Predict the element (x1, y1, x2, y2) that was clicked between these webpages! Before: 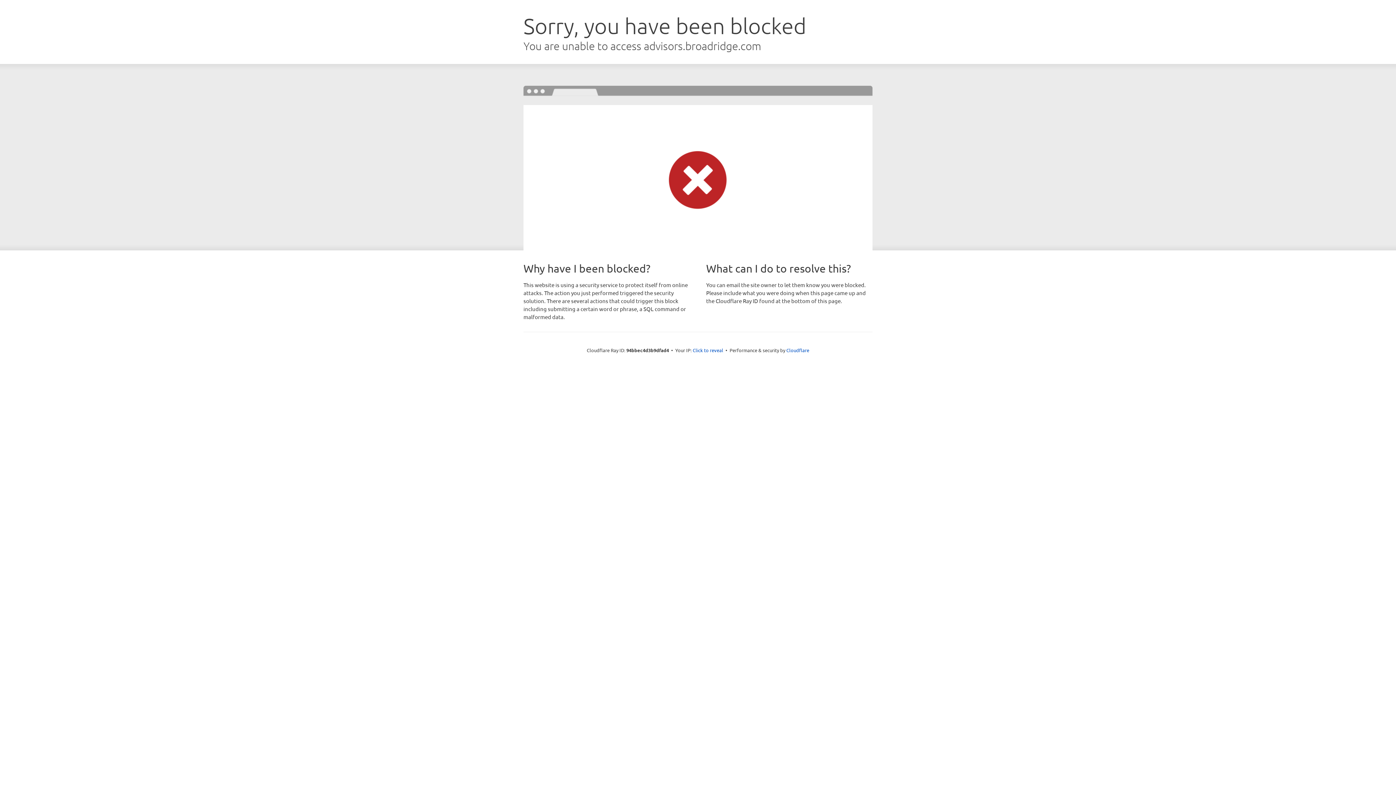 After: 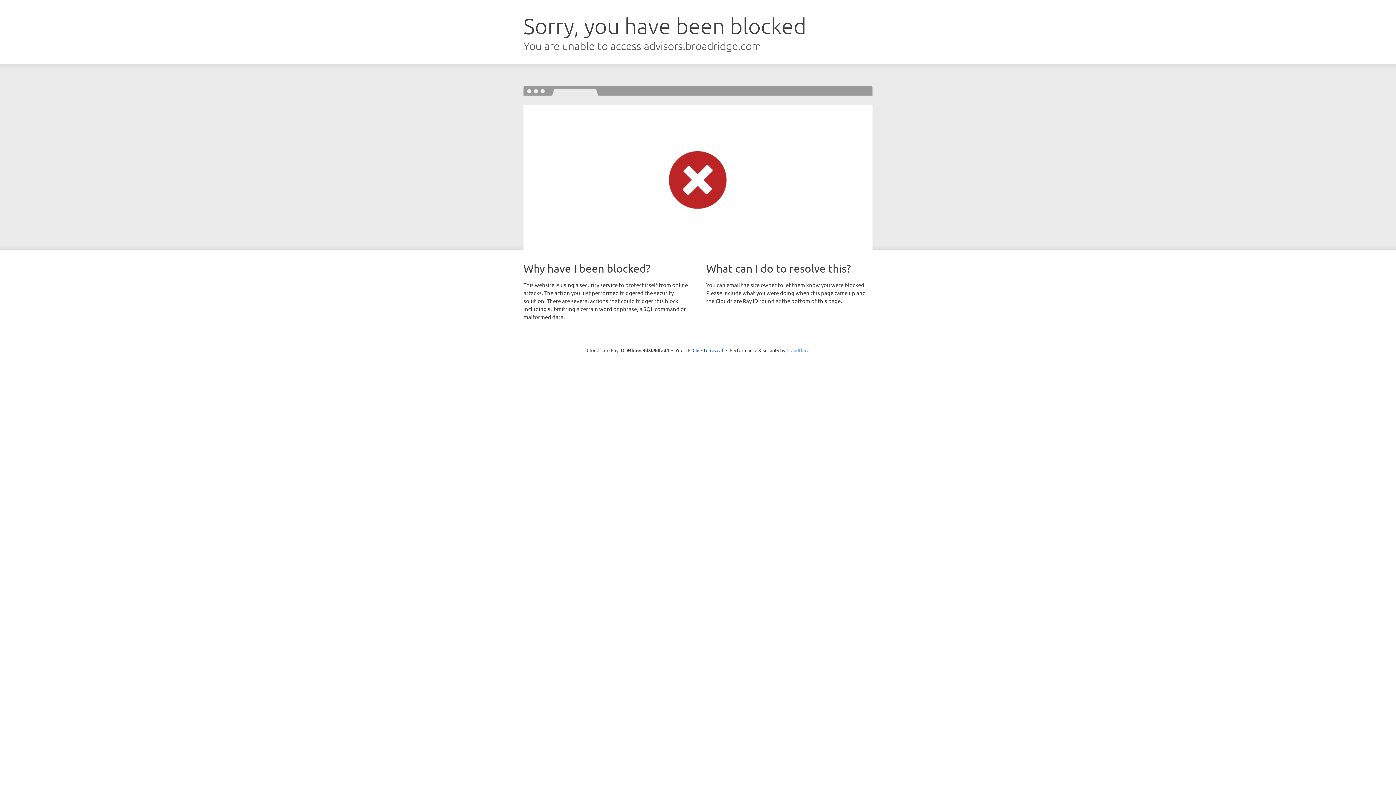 Action: bbox: (786, 347, 809, 353) label: Cloudflare